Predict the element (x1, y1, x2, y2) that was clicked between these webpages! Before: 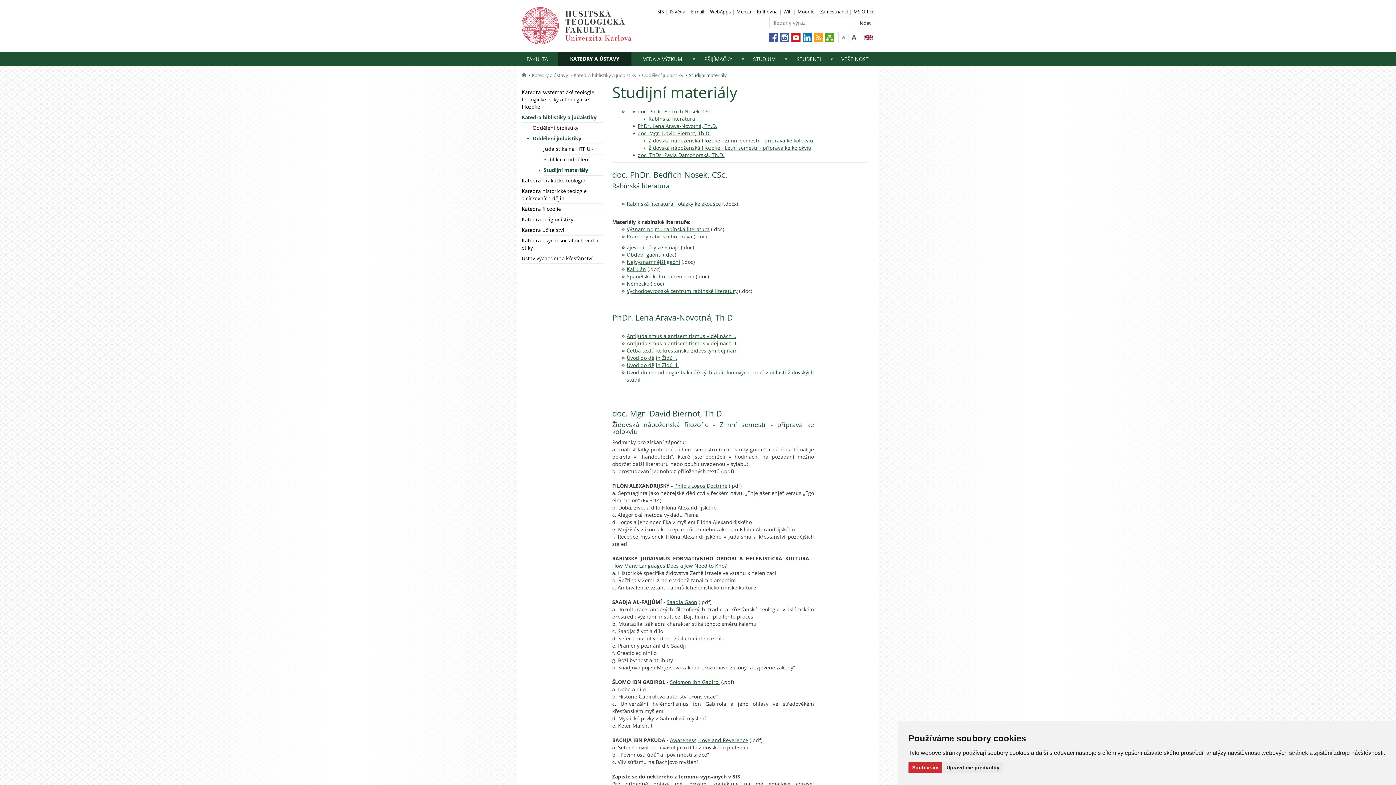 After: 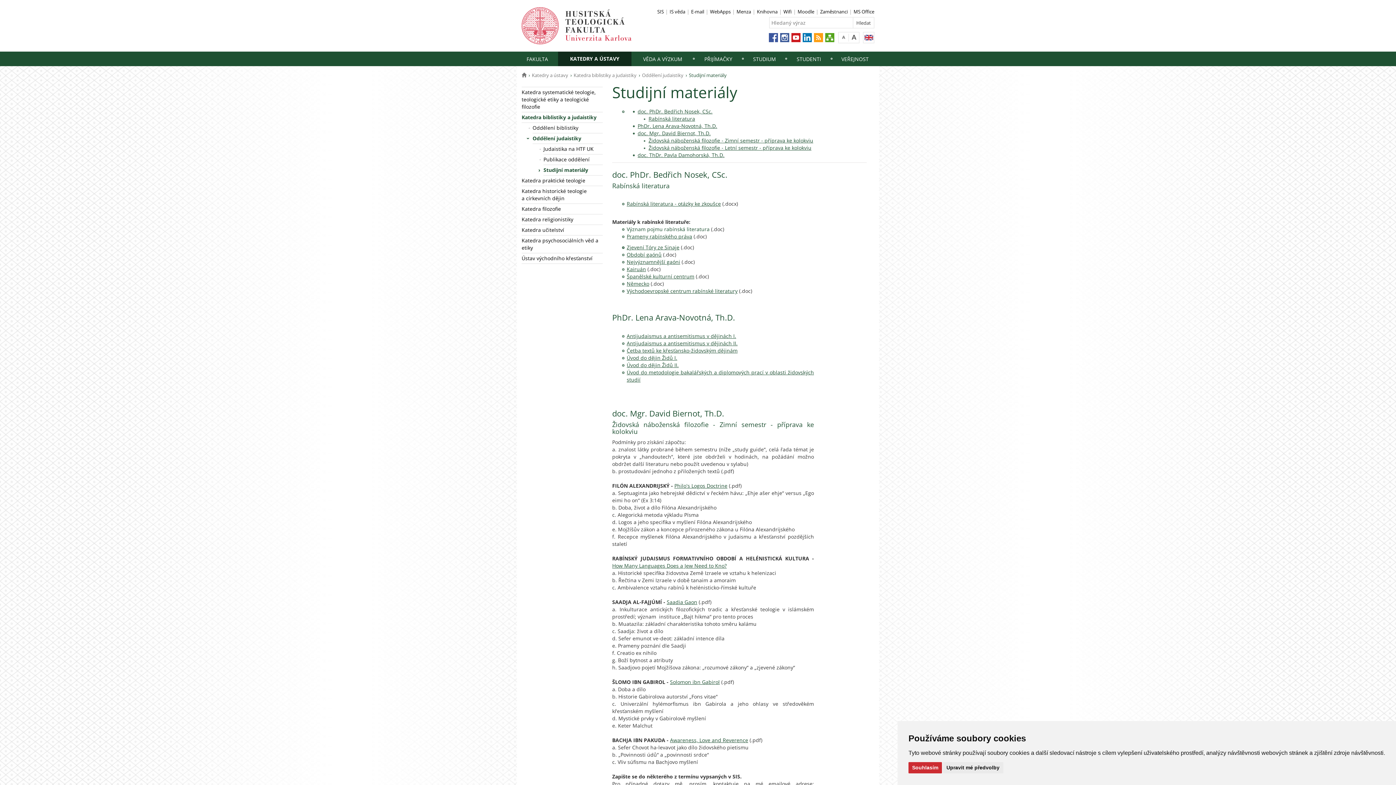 Action: label: Význam pojmu rabínská literatura bbox: (626, 225, 709, 232)